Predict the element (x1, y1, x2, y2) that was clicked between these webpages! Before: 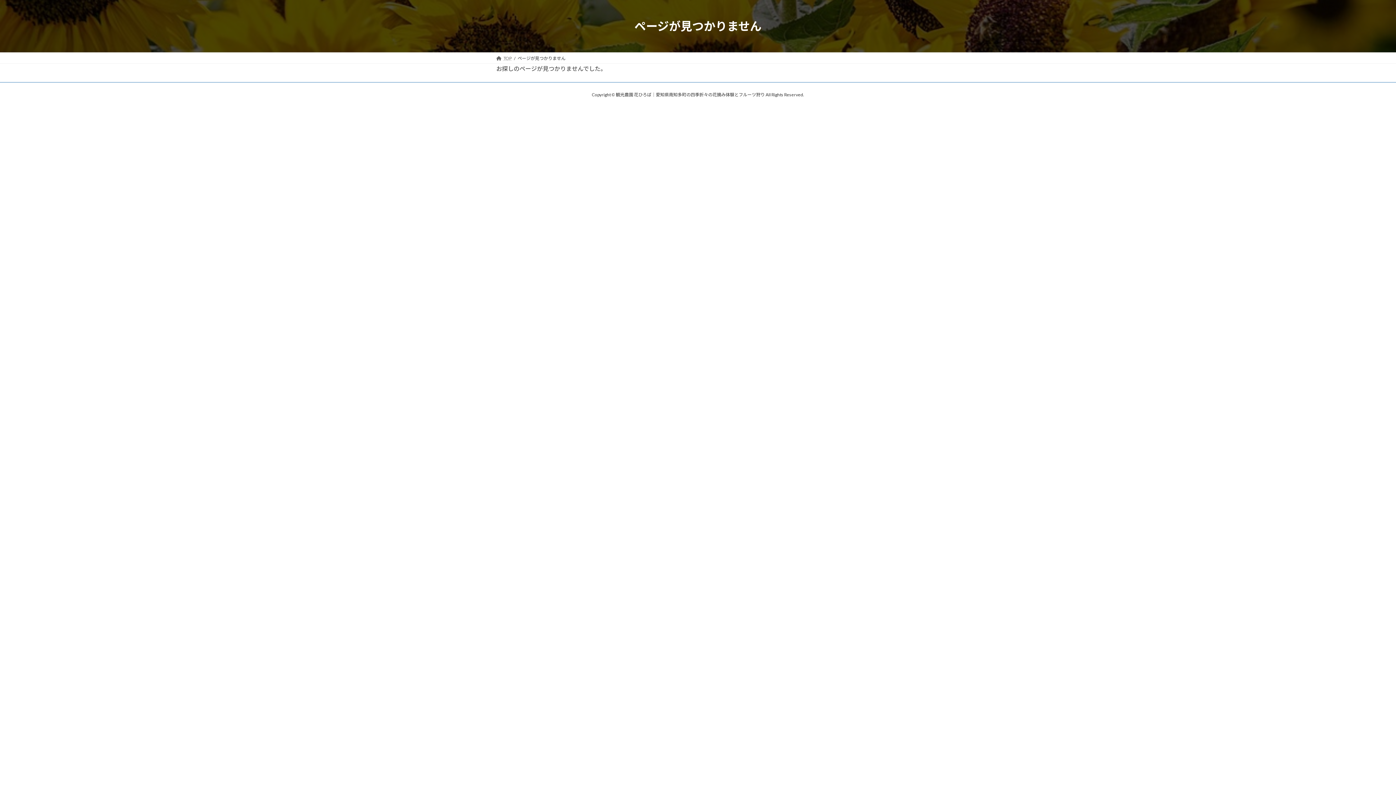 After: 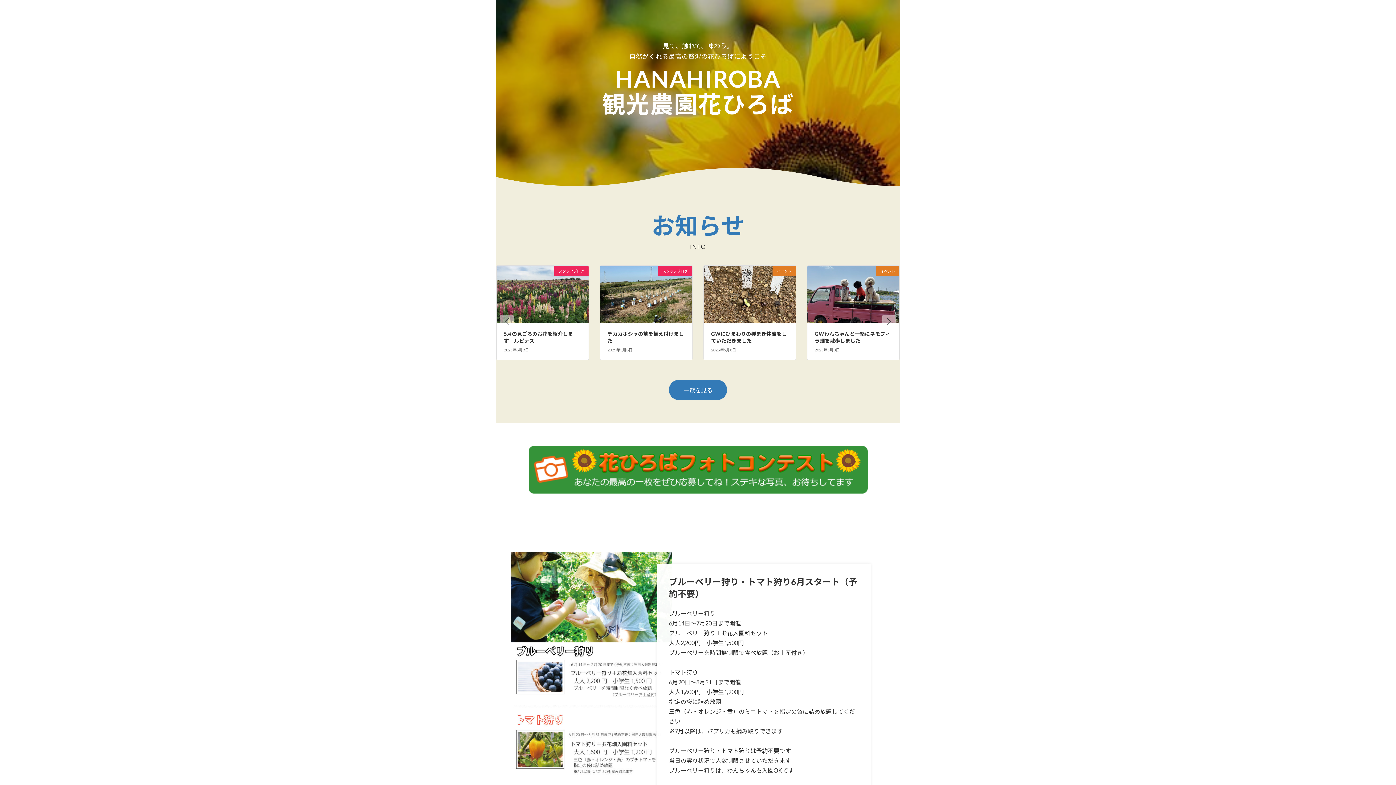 Action: label: TOP bbox: (496, 55, 511, 61)